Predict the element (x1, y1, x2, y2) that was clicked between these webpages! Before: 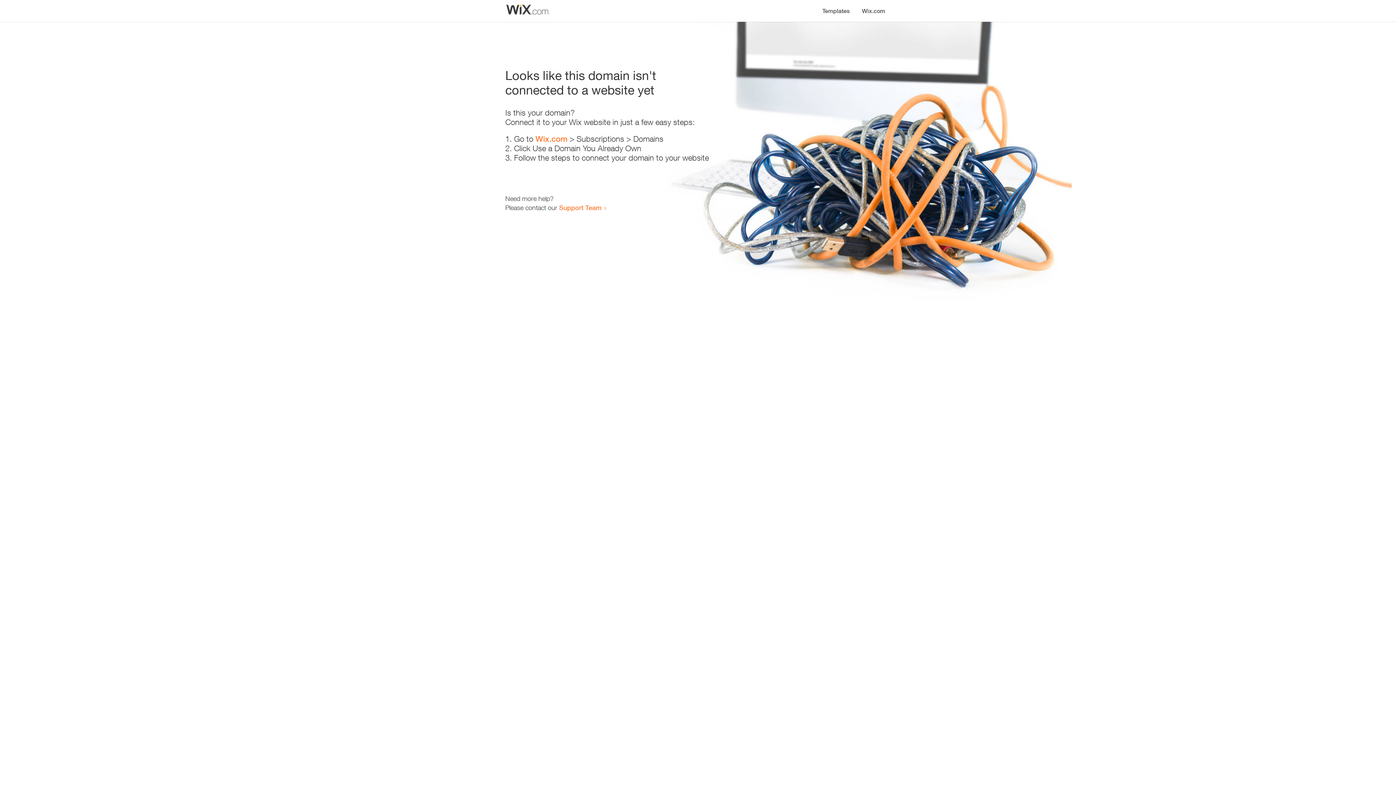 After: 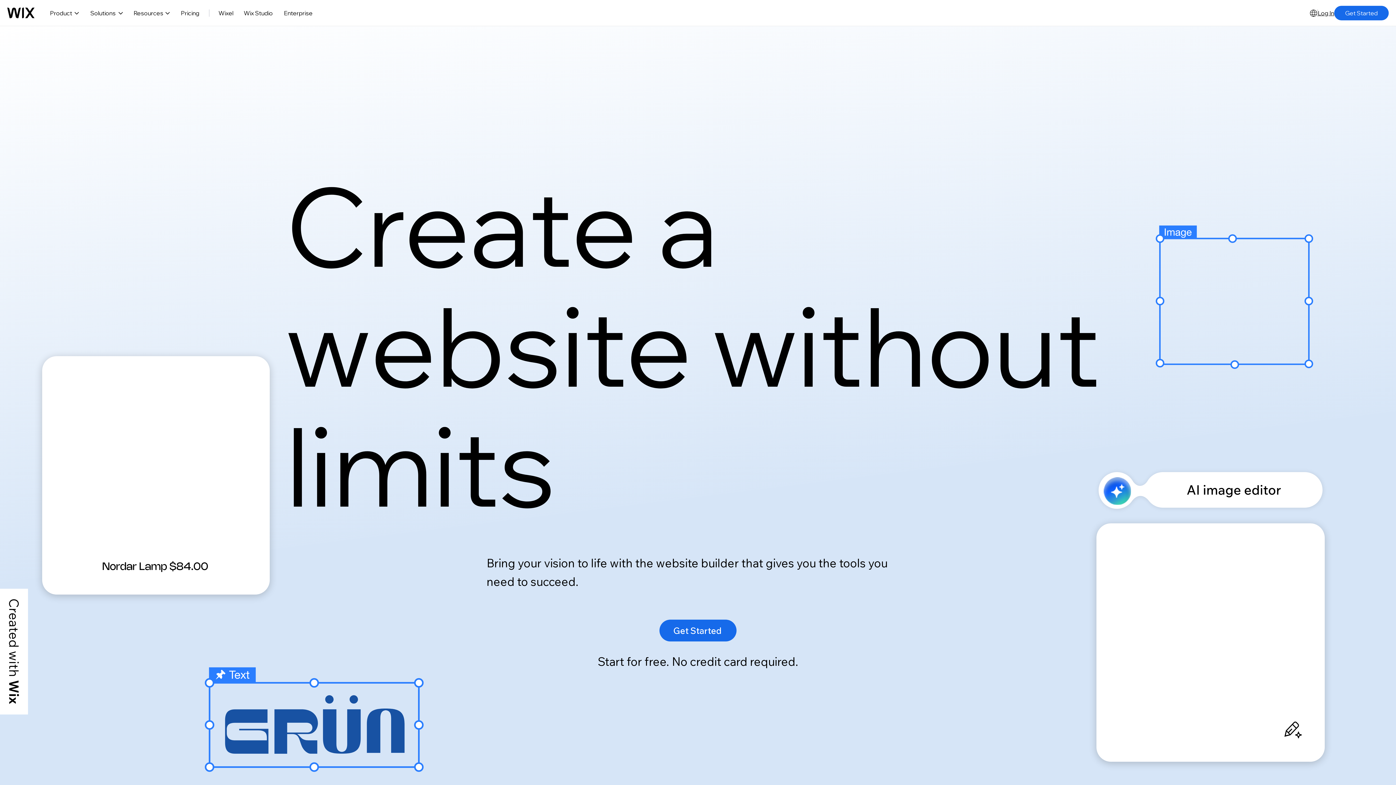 Action: label: Wix.com bbox: (535, 134, 567, 143)